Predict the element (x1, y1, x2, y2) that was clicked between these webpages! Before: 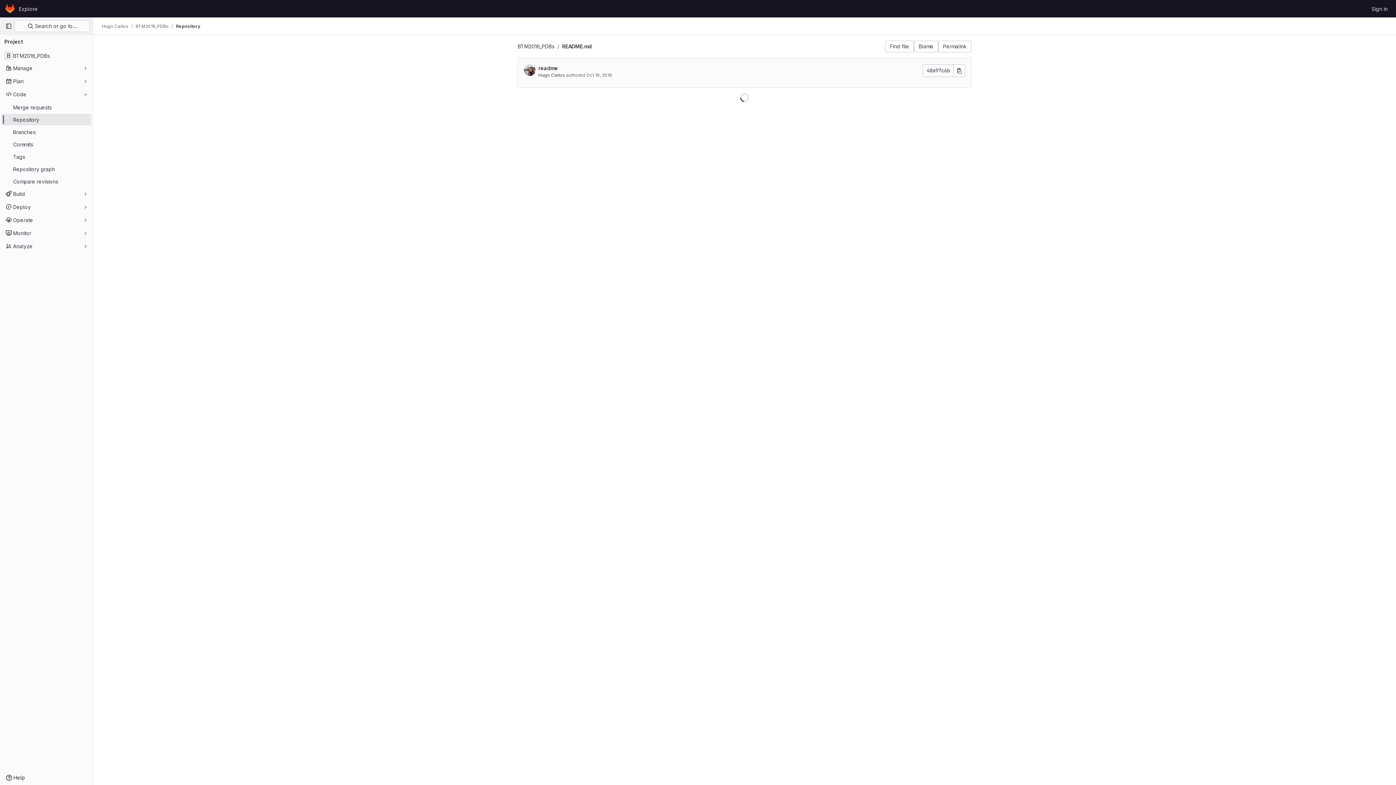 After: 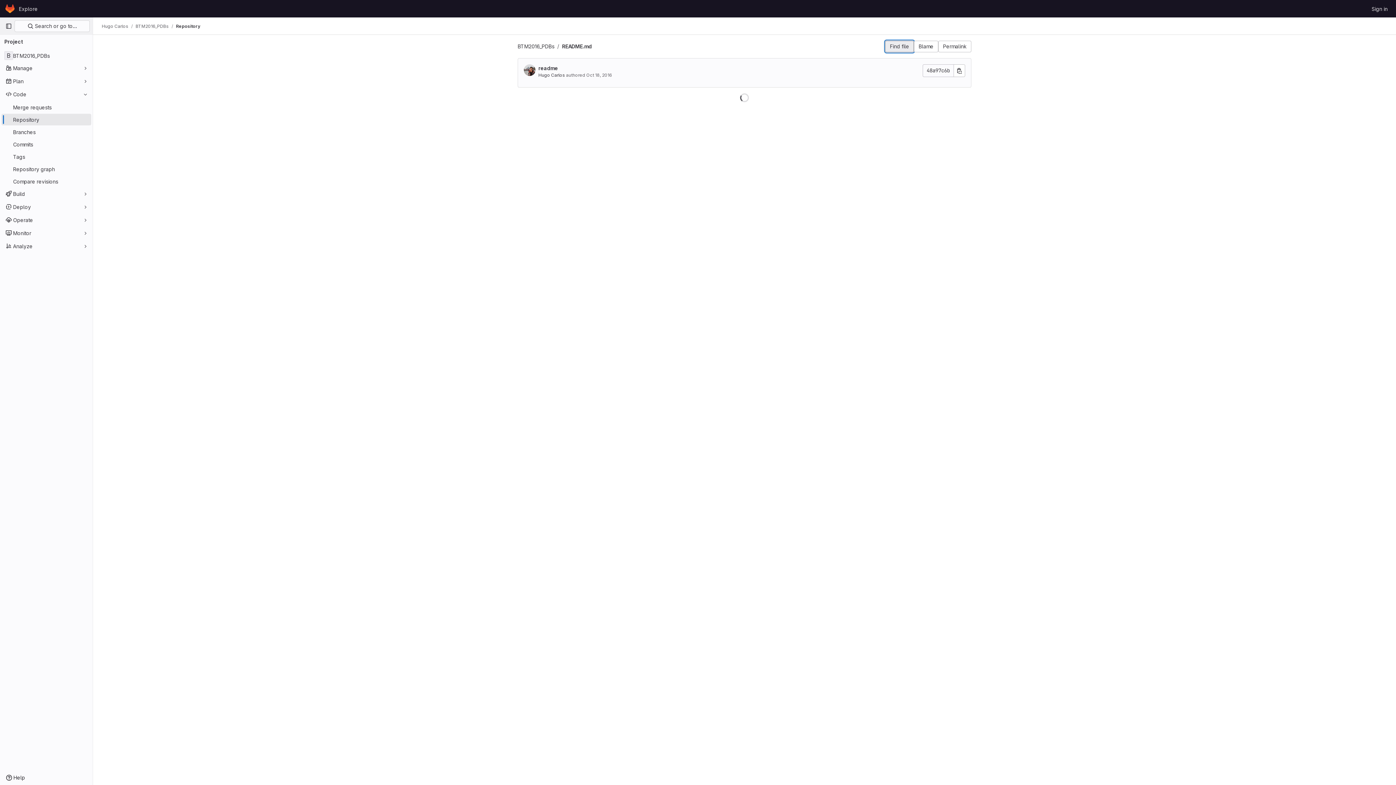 Action: label: Find file bbox: (885, 40, 914, 52)